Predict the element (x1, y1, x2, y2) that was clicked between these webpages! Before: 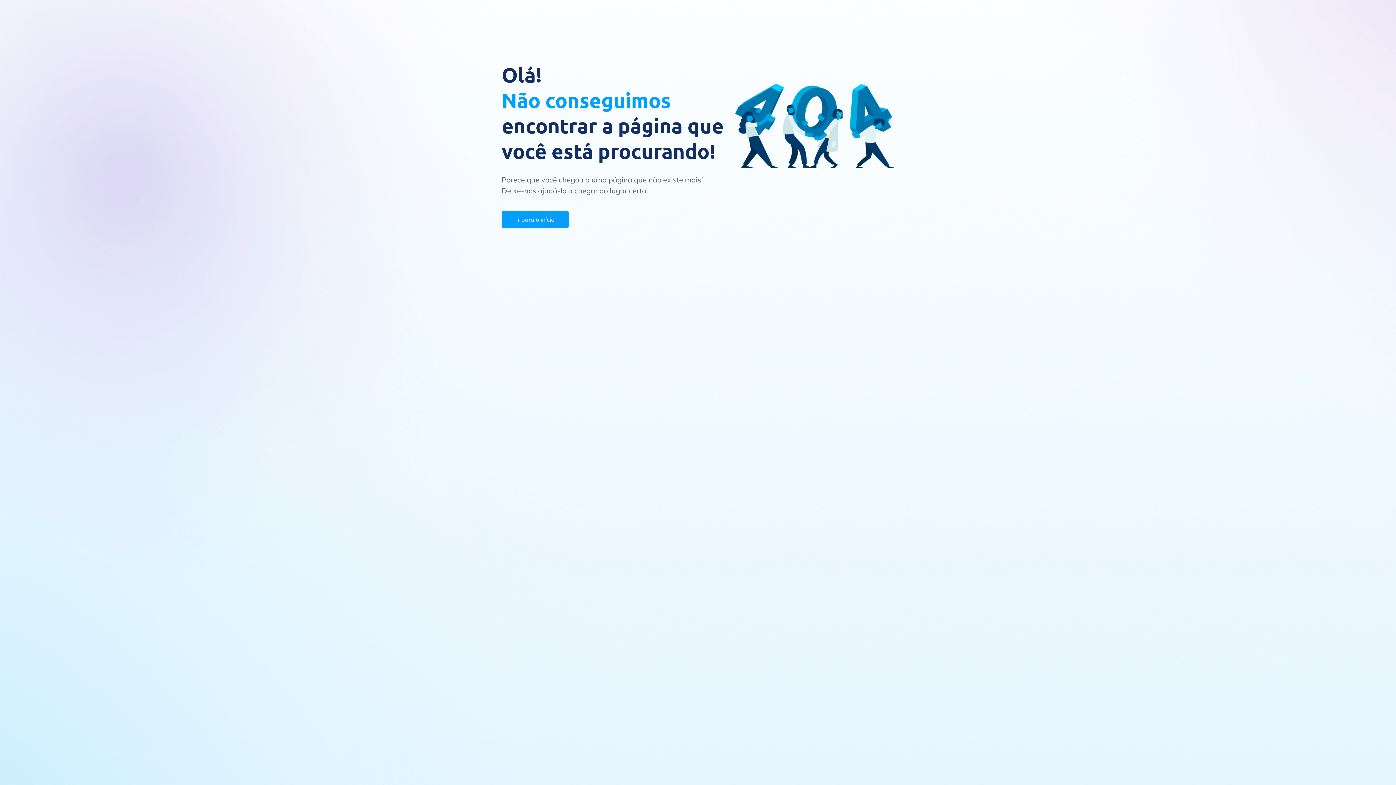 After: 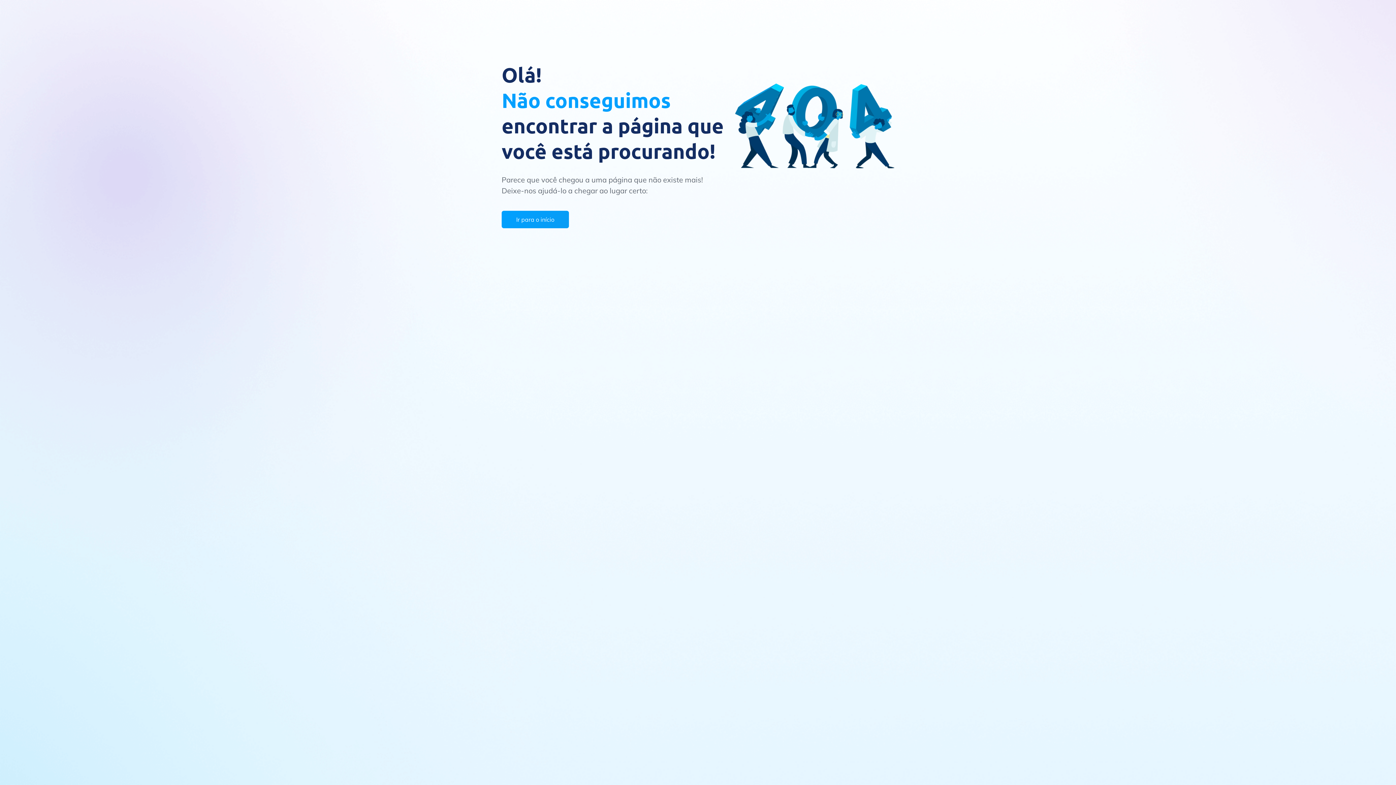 Action: bbox: (501, 210, 569, 228) label: Ir para o início